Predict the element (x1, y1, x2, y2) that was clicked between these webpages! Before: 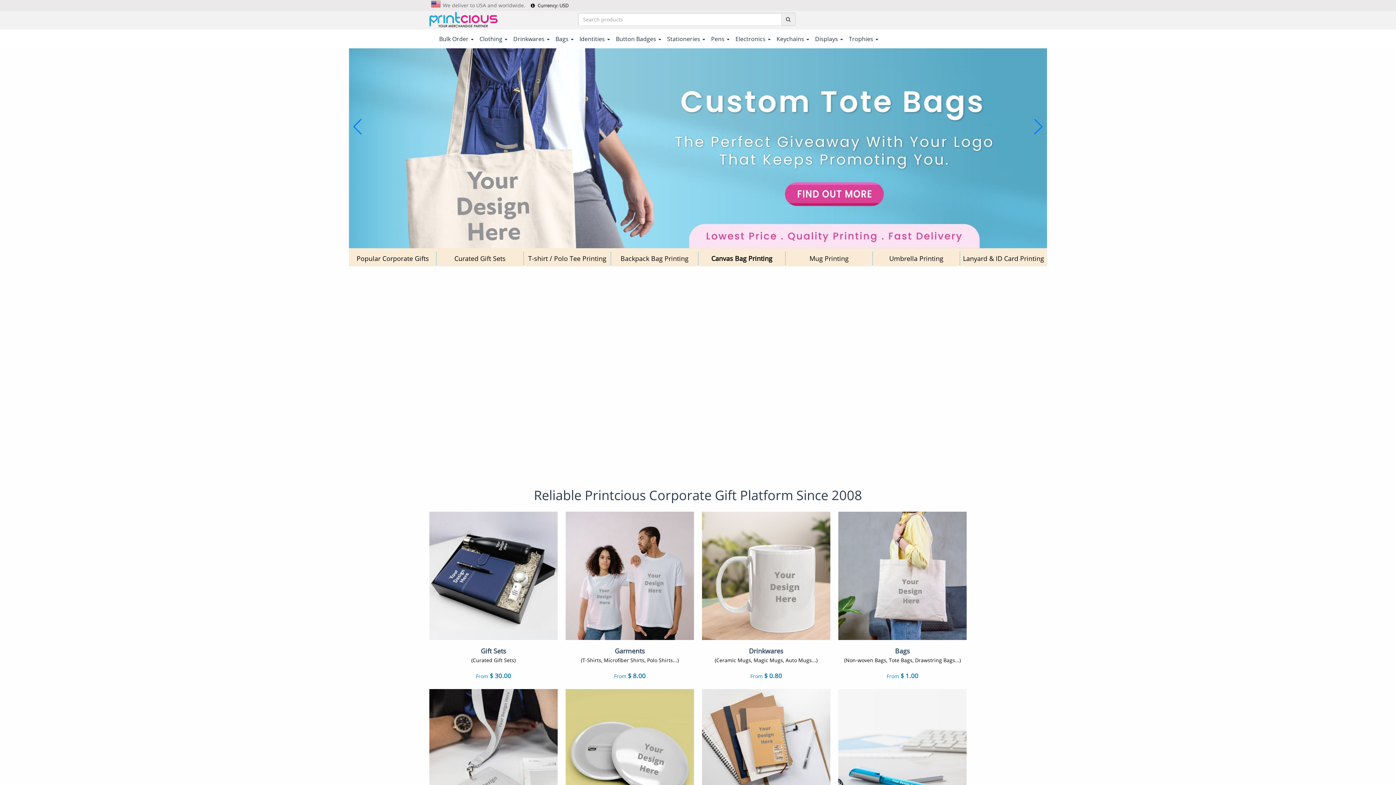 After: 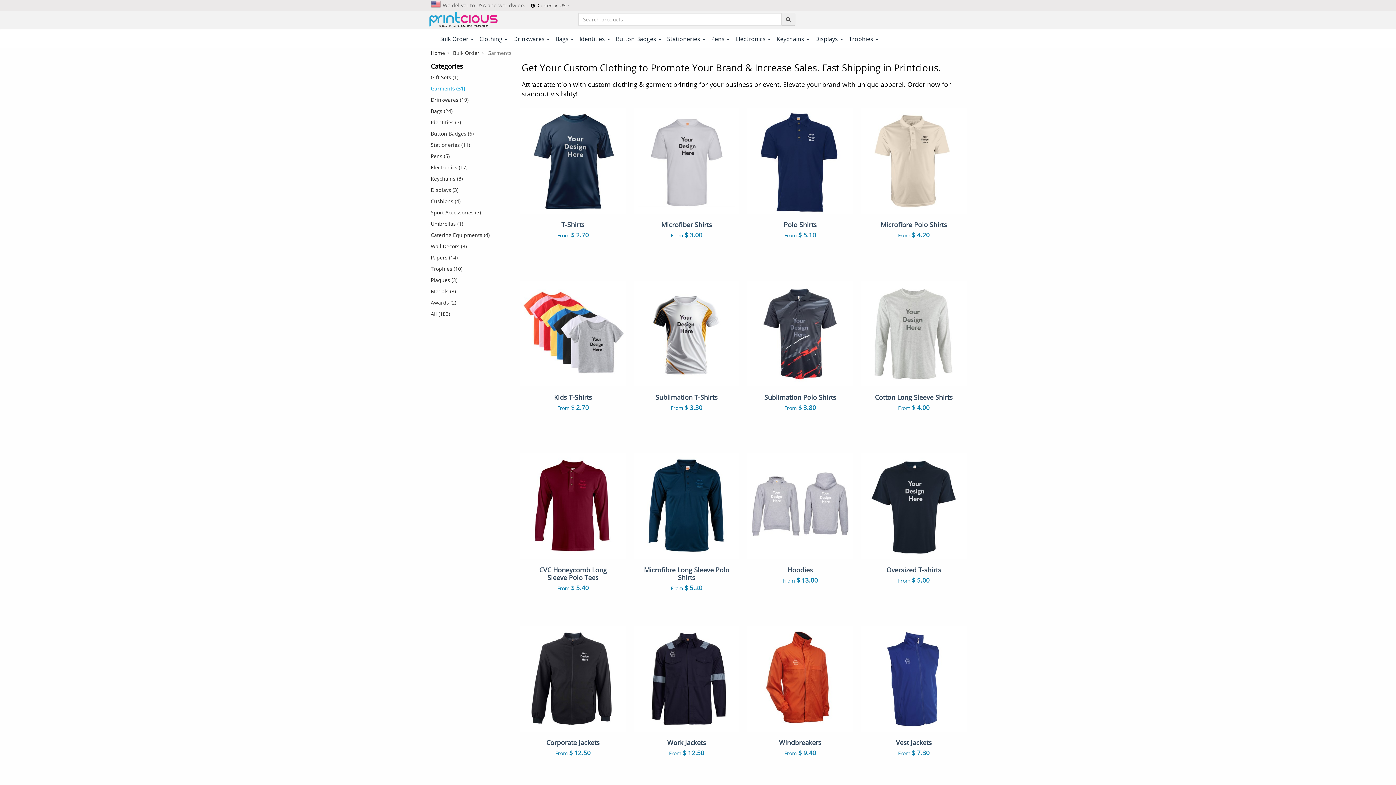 Action: bbox: (565, 512, 694, 640)